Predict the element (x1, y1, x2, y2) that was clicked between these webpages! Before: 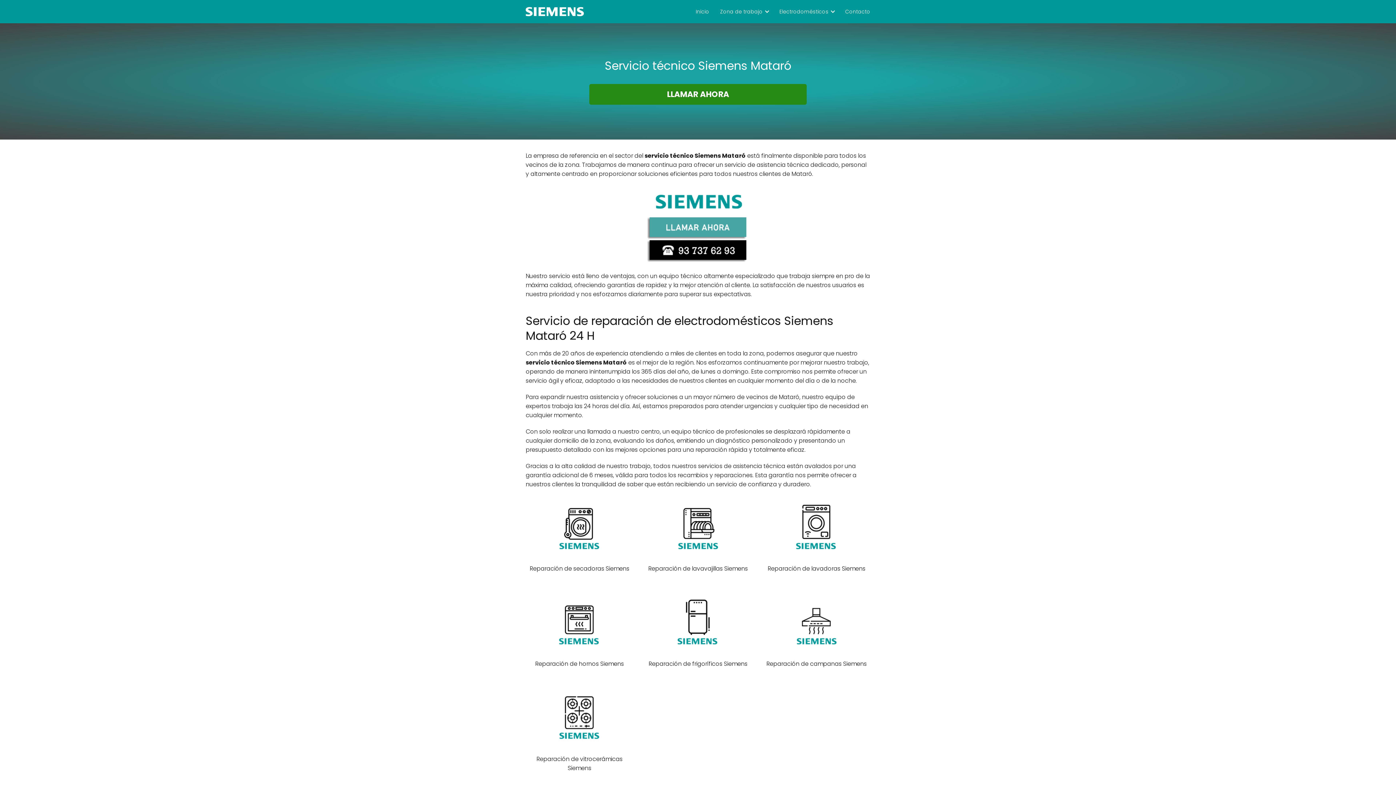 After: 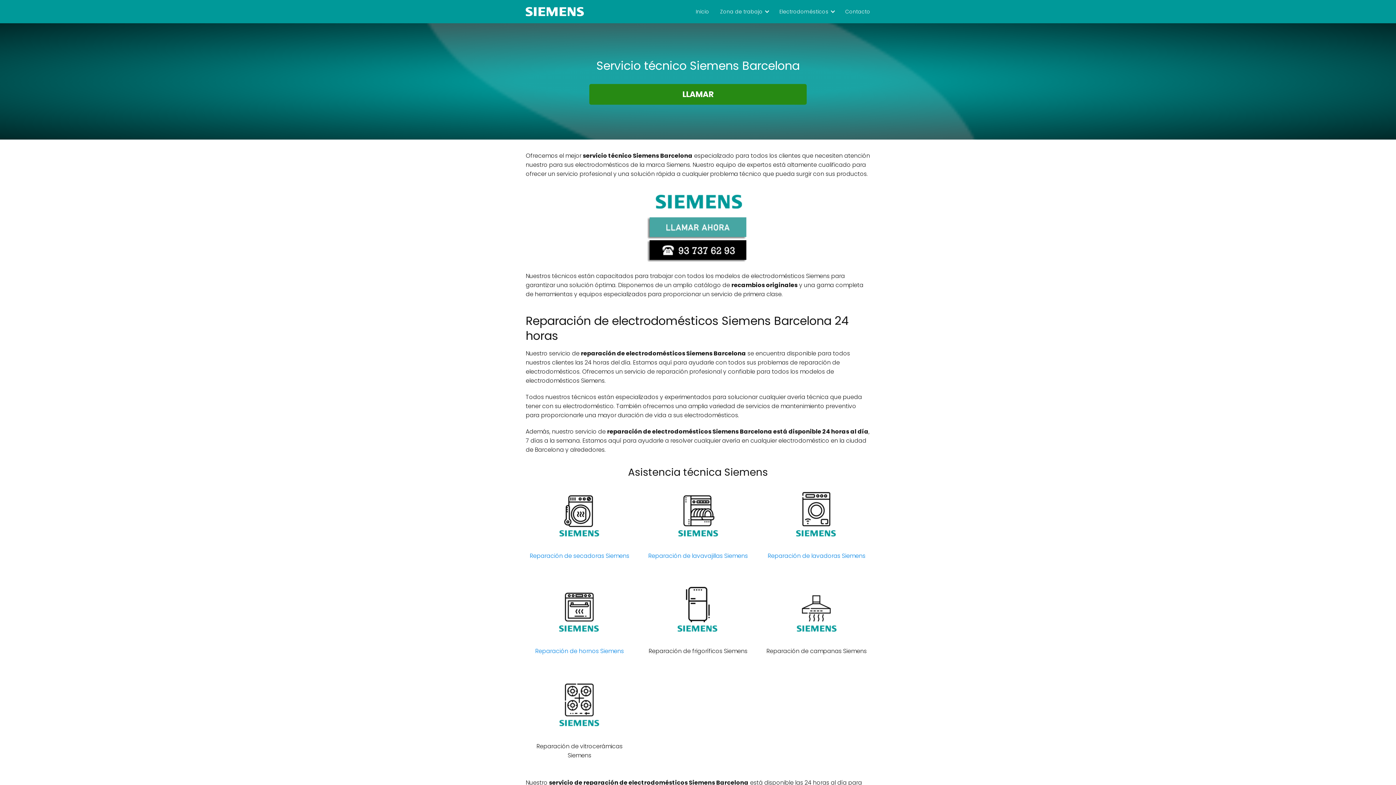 Action: bbox: (525, 7, 584, 15)